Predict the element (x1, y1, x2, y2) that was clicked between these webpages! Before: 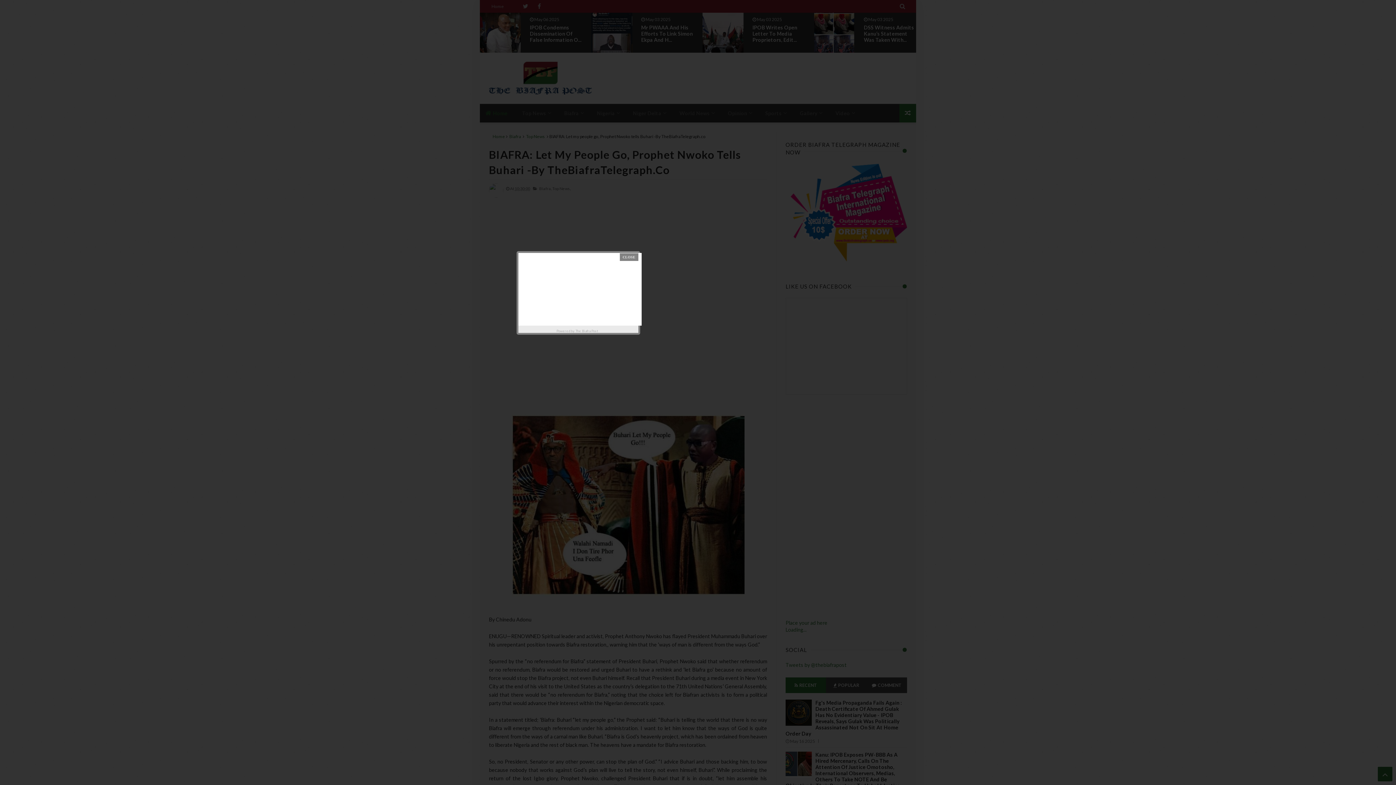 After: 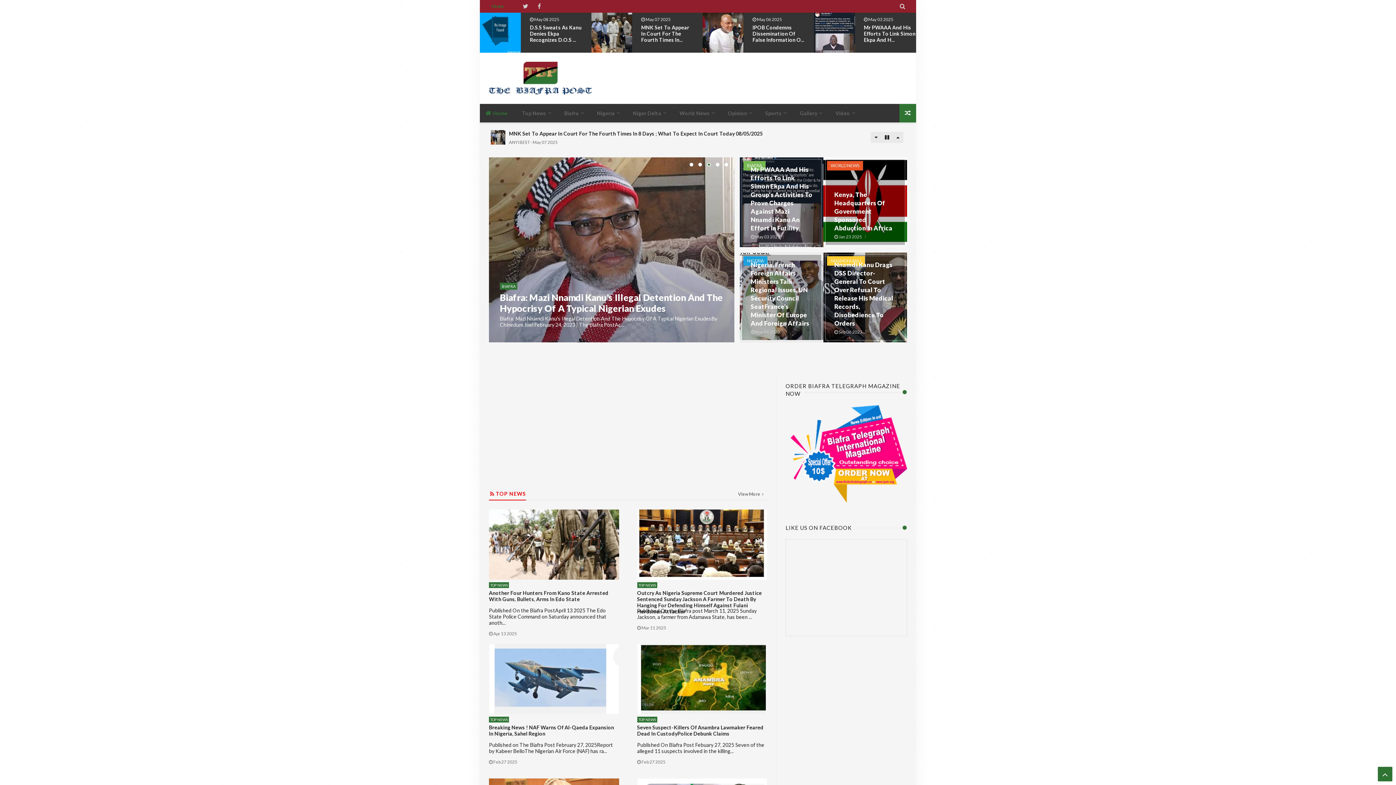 Action: bbox: (575, 327, 600, 334) label: The Biafra Post